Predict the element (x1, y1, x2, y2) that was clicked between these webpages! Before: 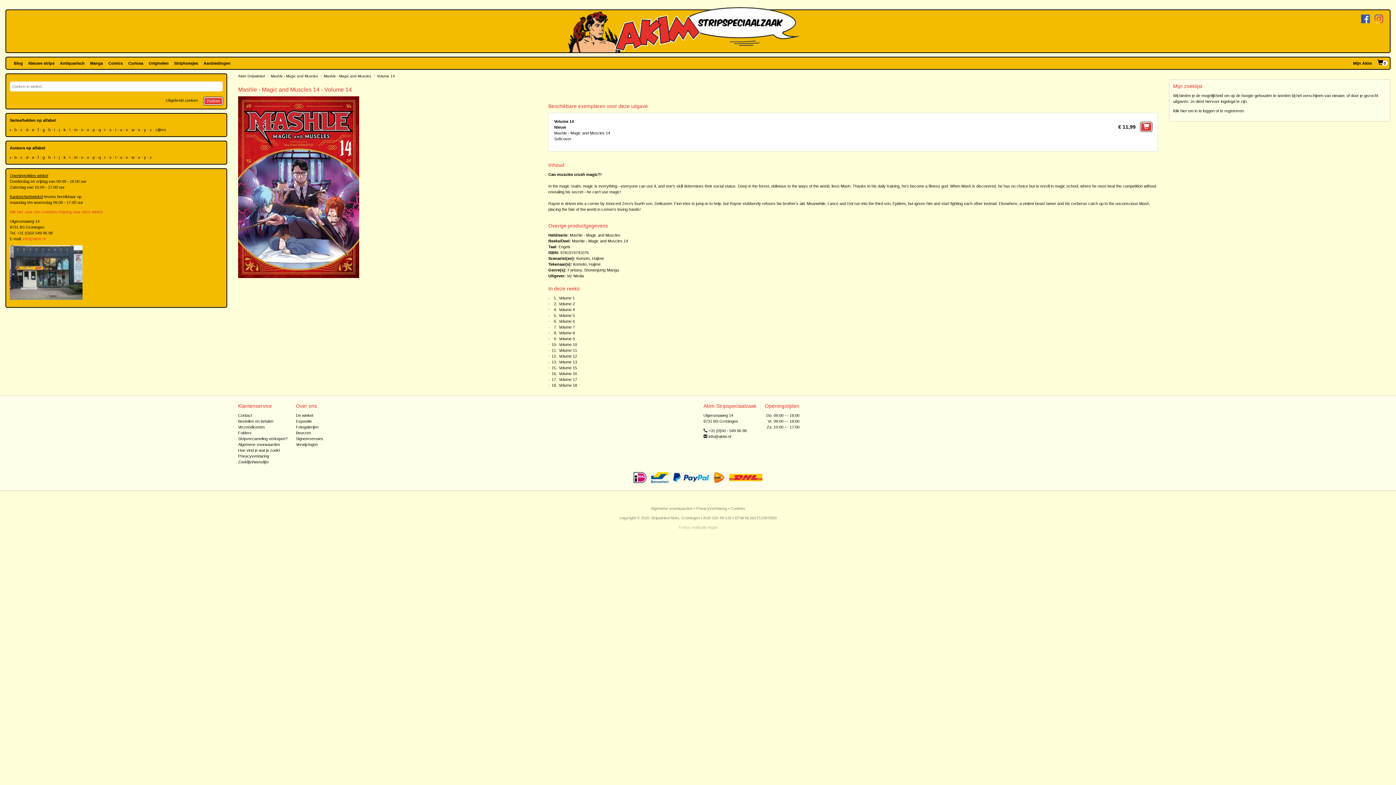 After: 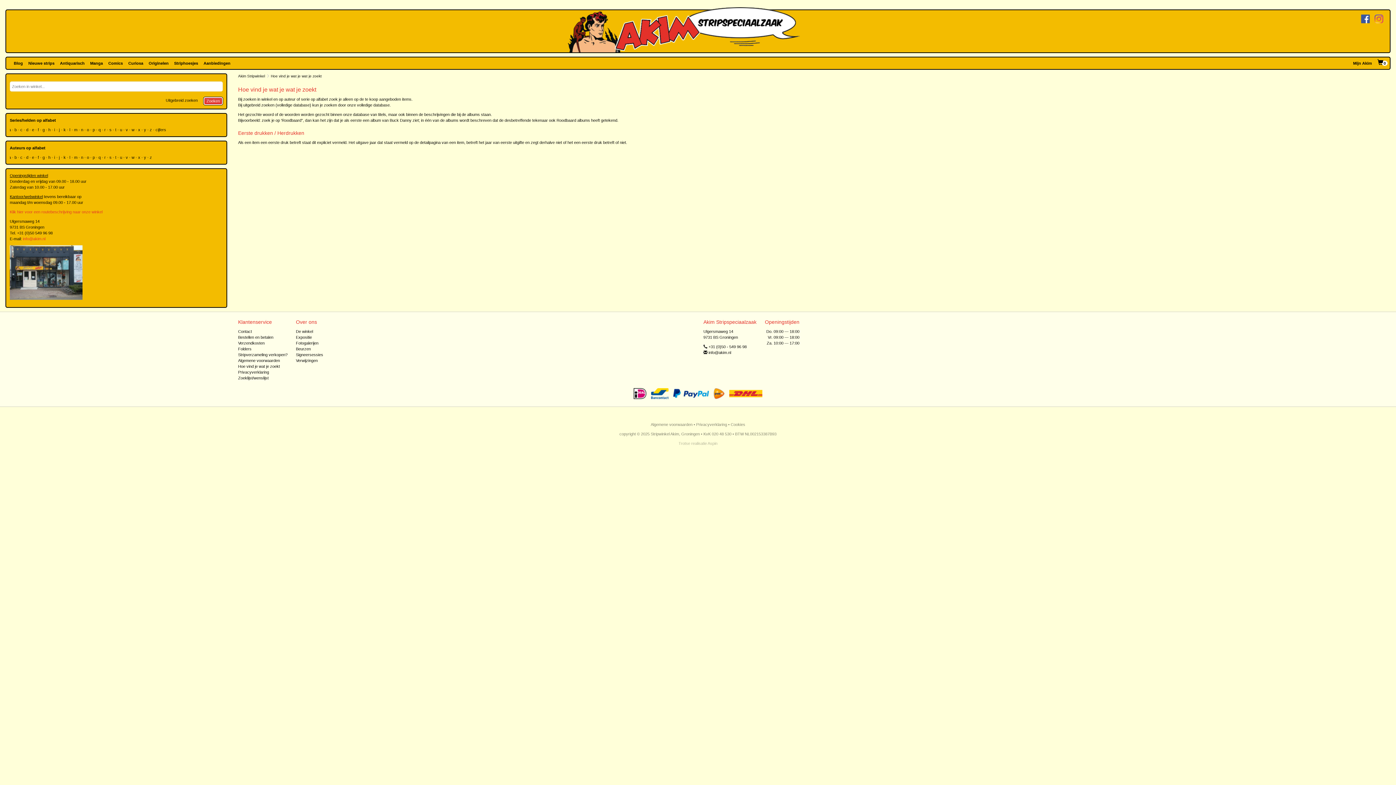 Action: bbox: (238, 448, 279, 452) label: Hoe vind je wat je zoekt